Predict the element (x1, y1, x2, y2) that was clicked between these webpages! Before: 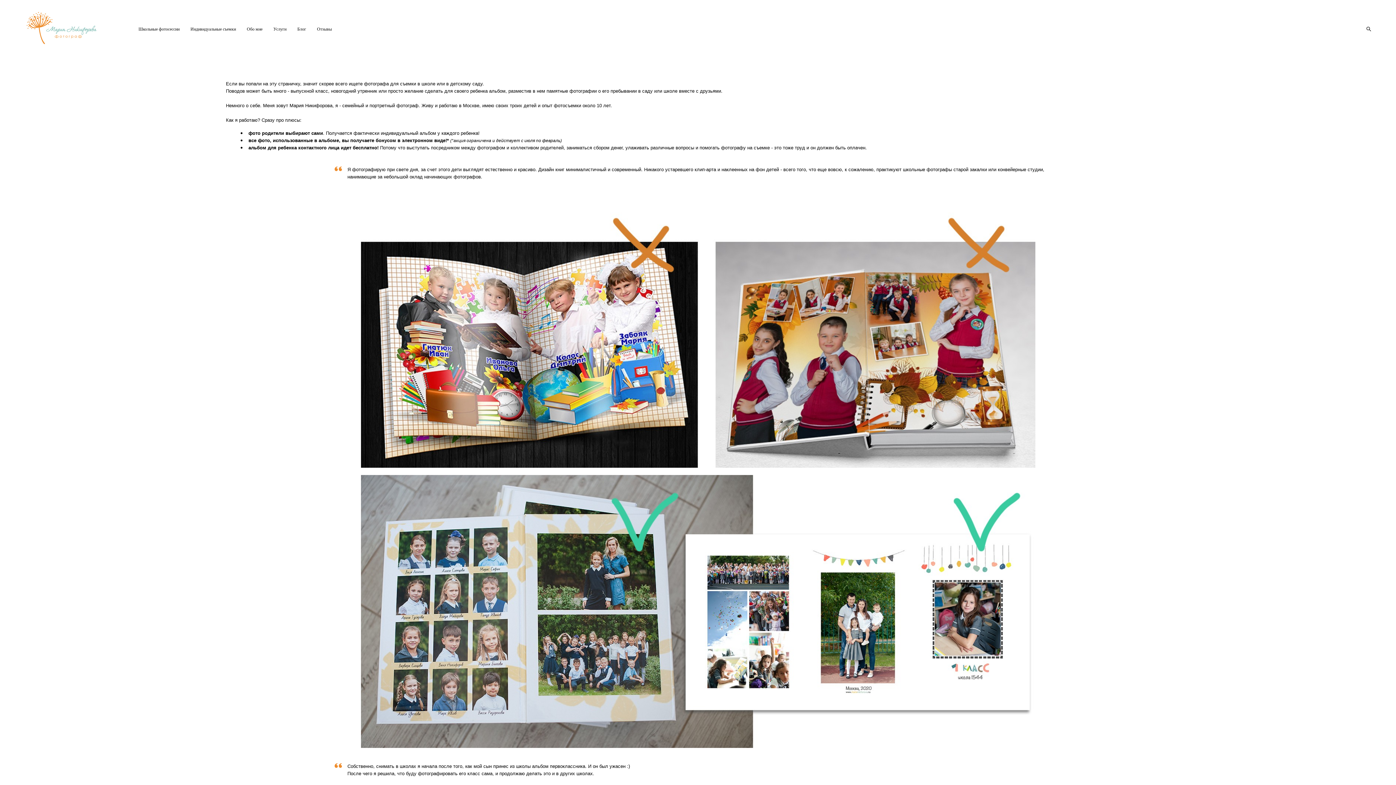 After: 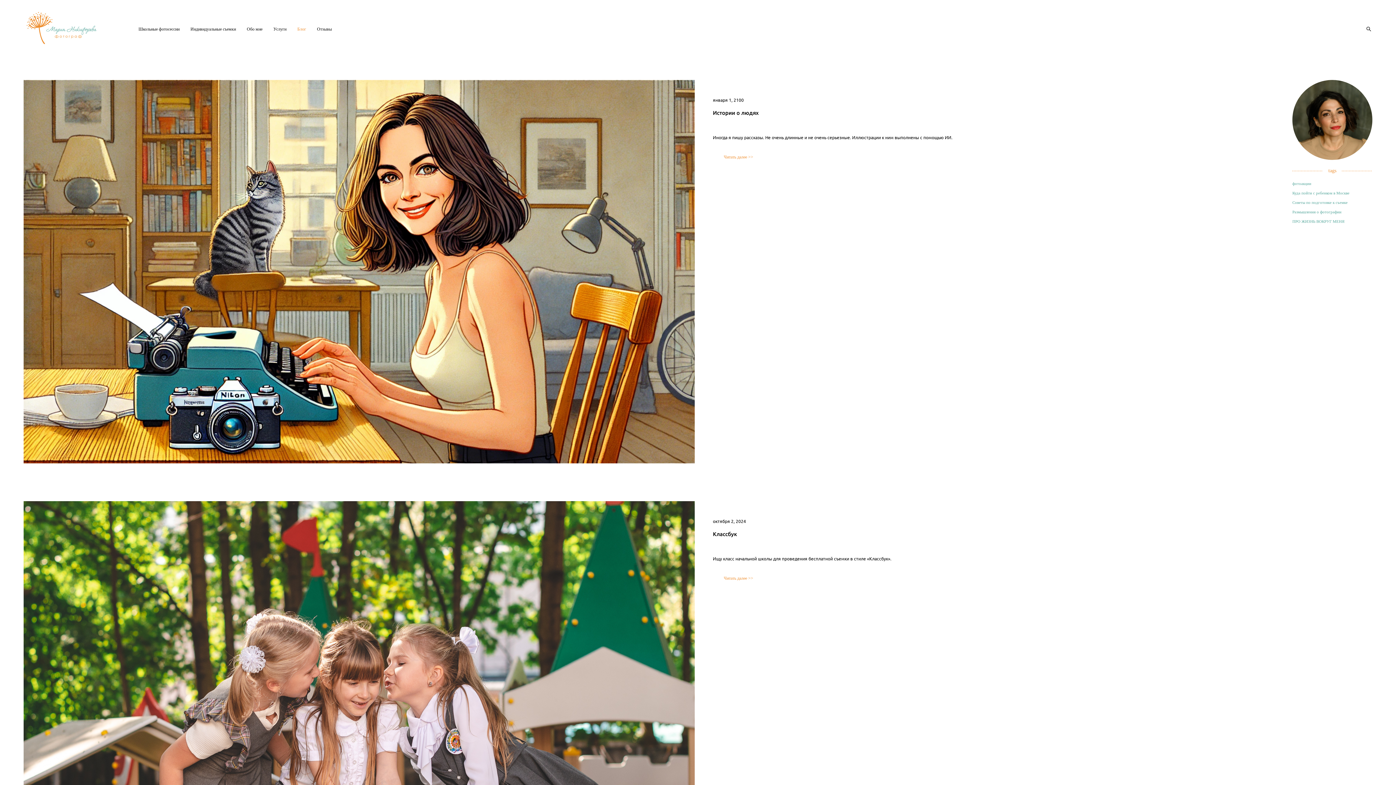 Action: label: Блог bbox: (297, 26, 306, 32)